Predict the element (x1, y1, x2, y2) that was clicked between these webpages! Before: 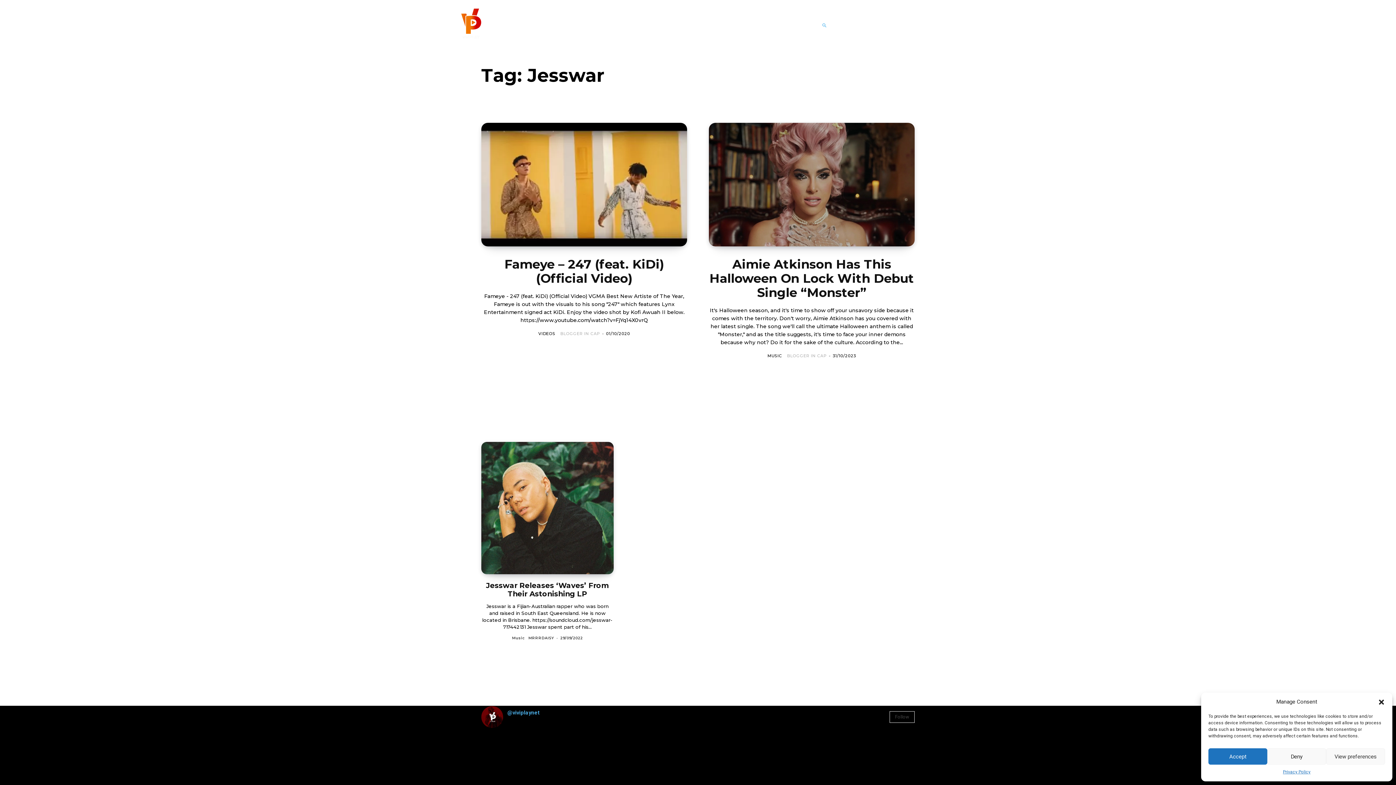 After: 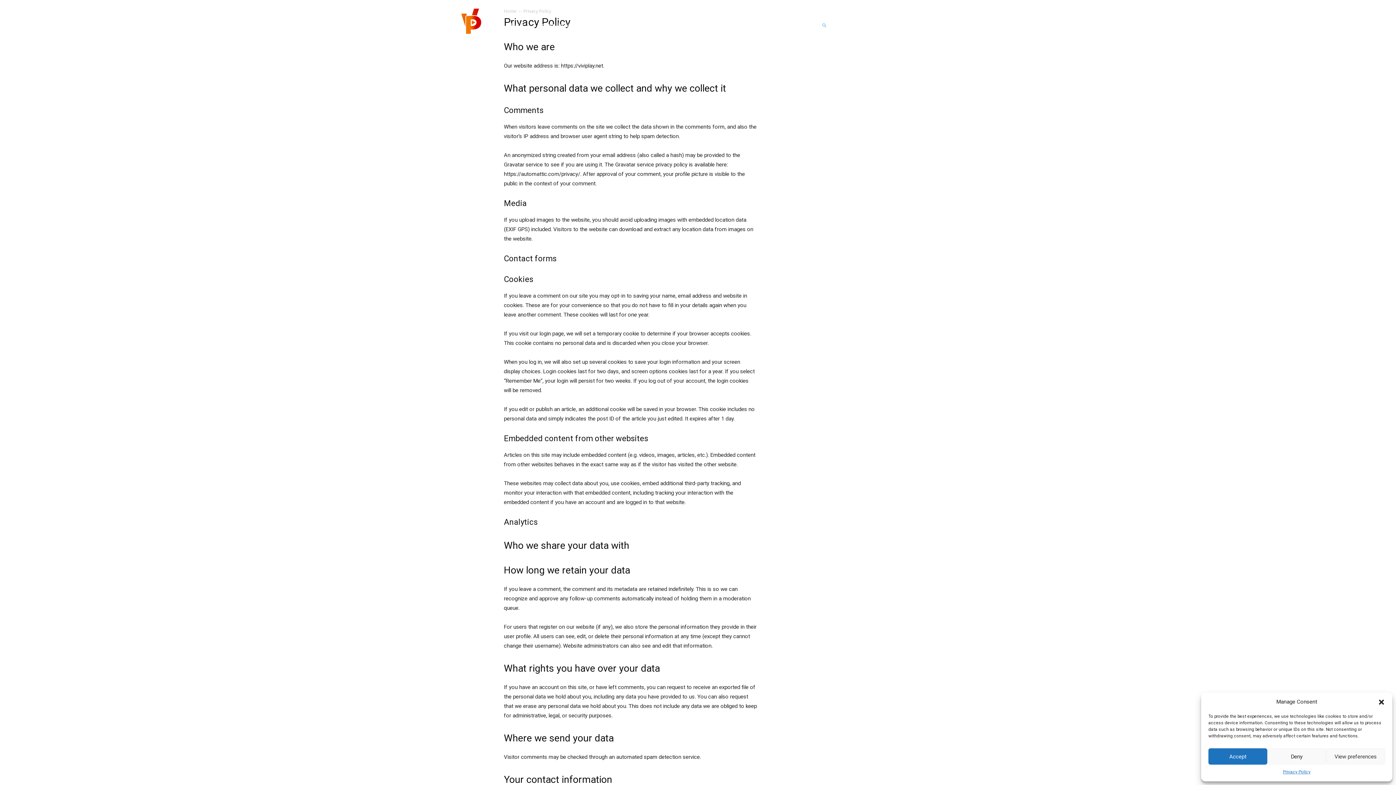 Action: label: Privacy Policy bbox: (1283, 768, 1310, 776)